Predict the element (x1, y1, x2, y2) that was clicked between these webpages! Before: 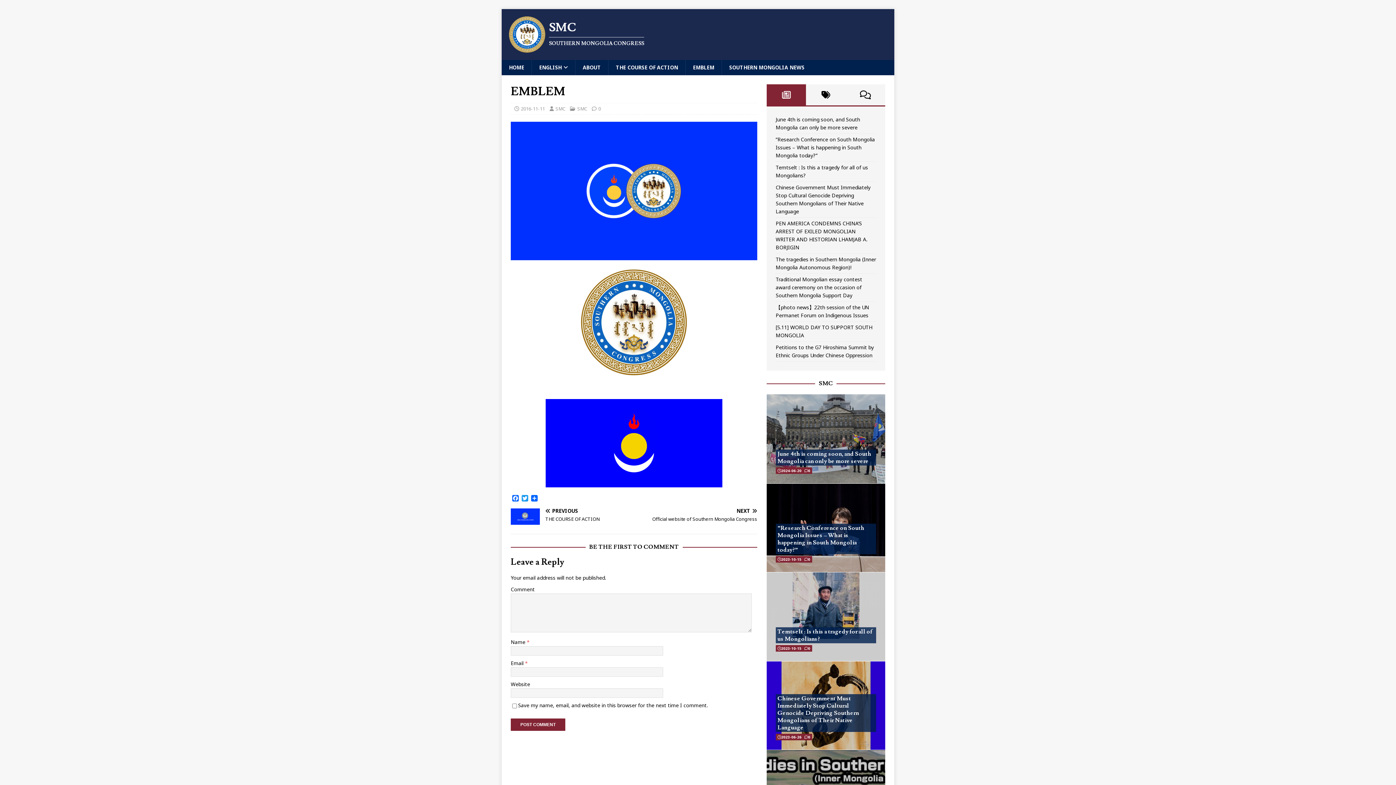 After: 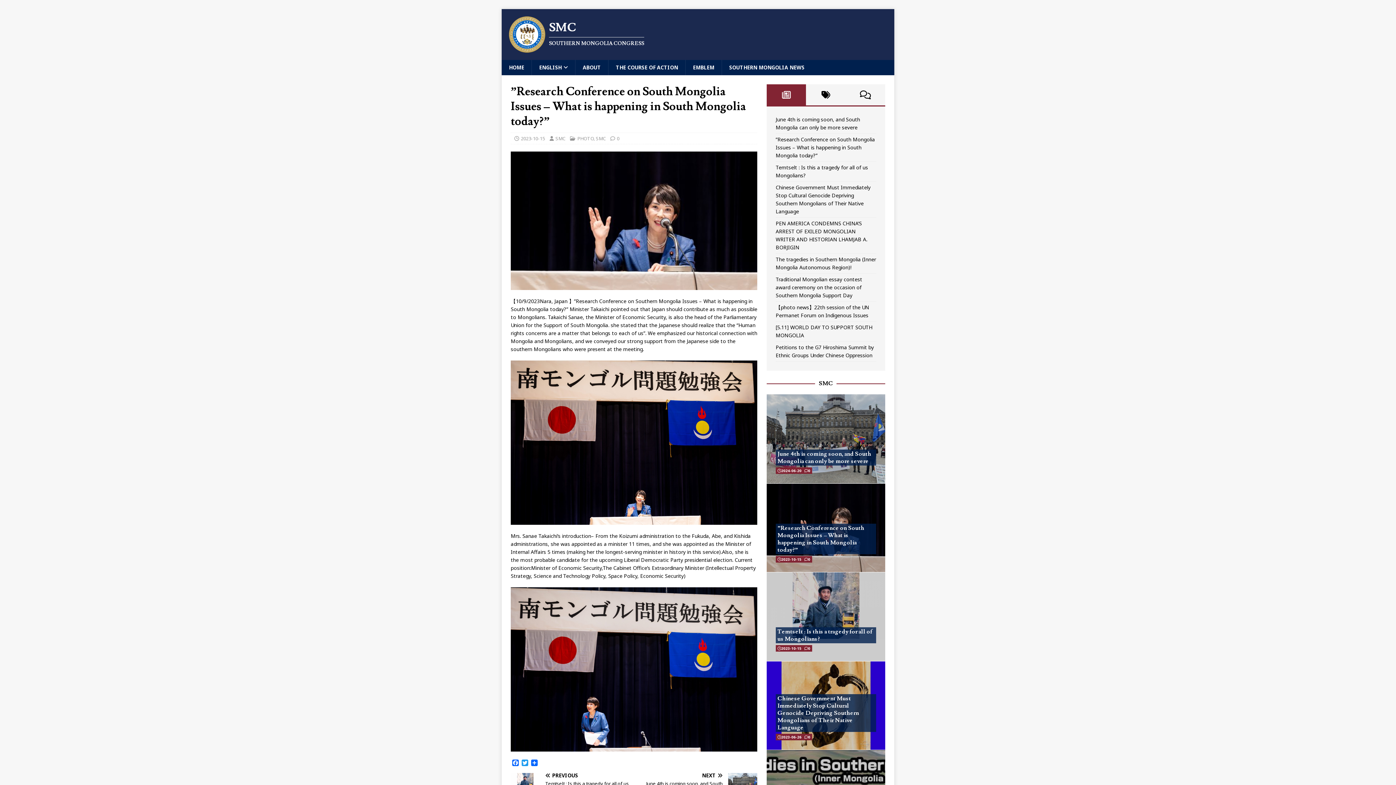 Action: bbox: (775, 136, 875, 158) label: ”Research Conference on South Mongolia Issues – What is happening in South Mongolia today?”